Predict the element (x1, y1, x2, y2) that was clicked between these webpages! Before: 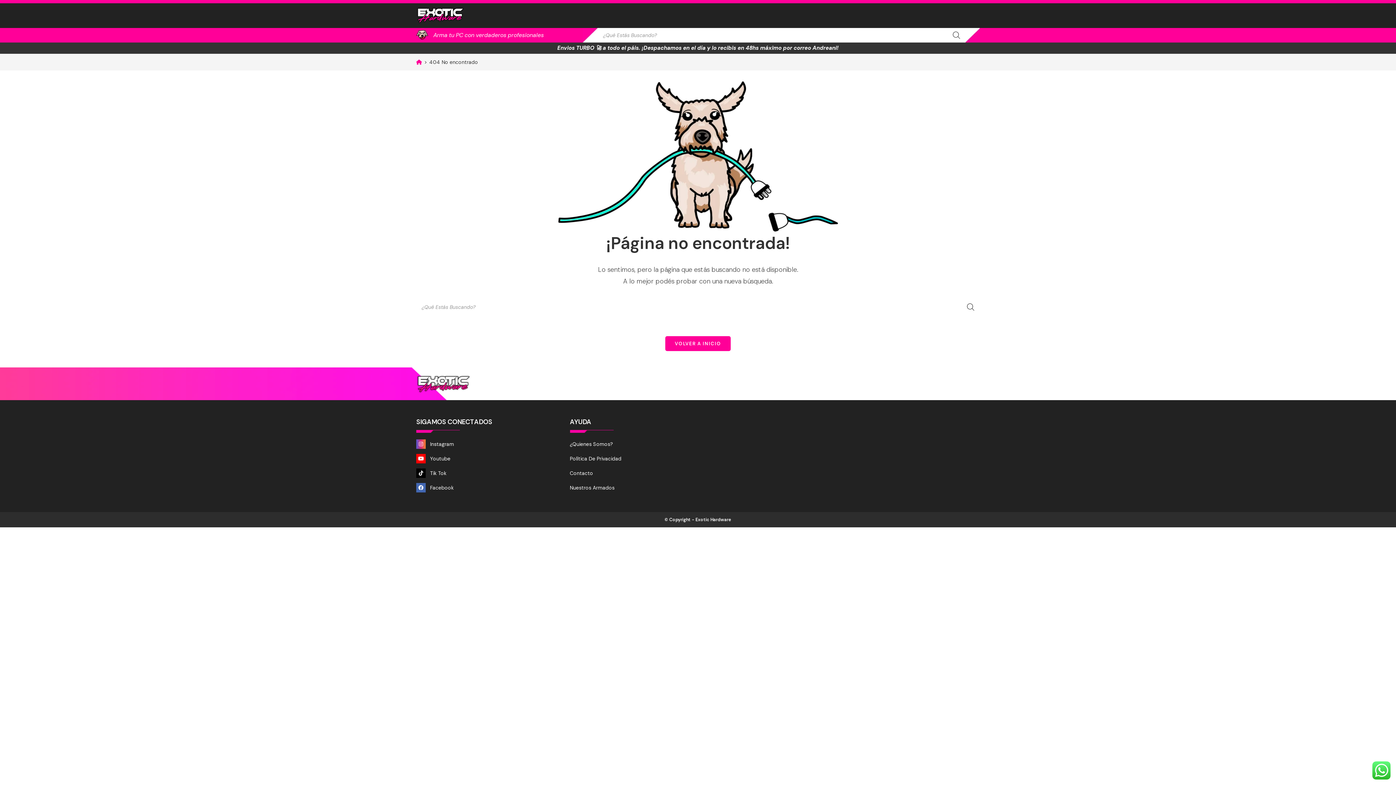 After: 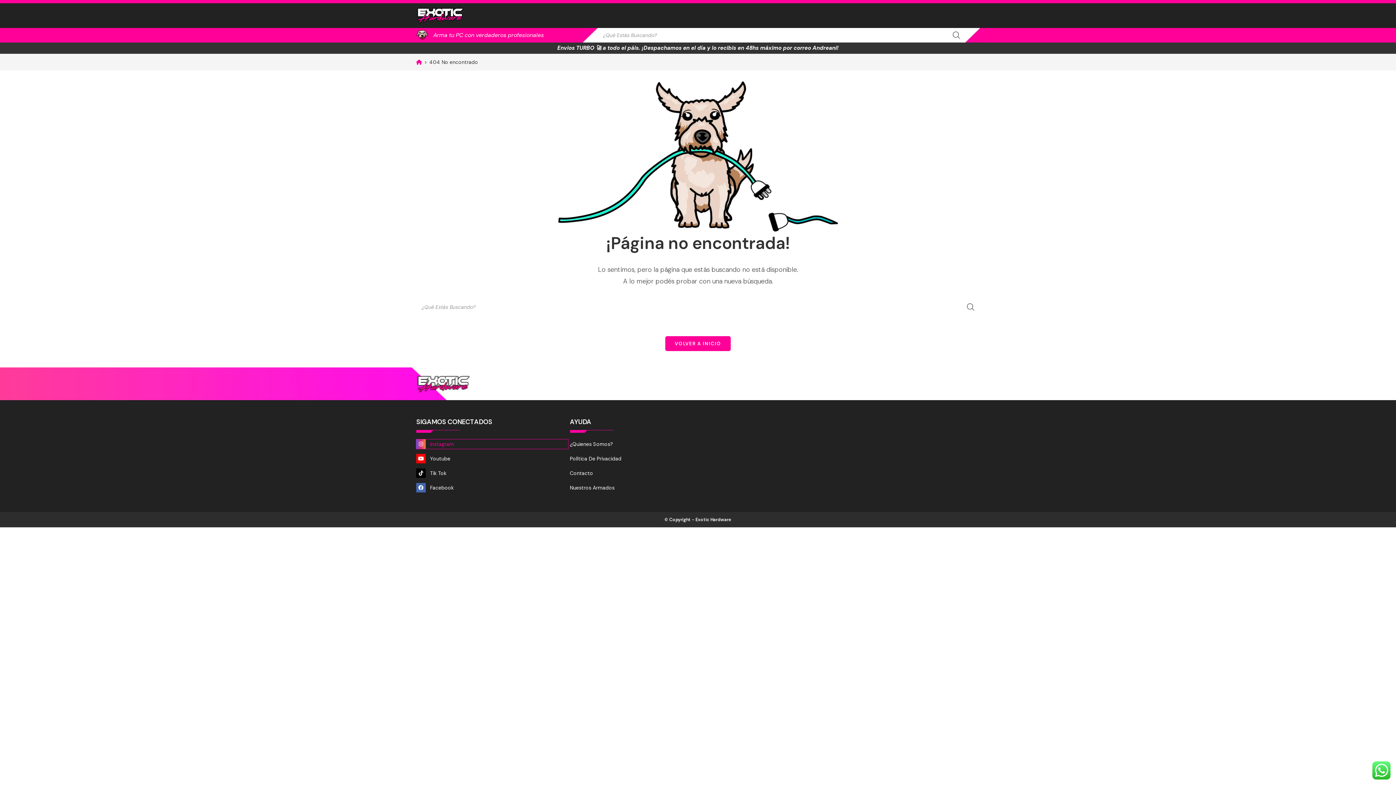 Action: label: Instagram bbox: (416, 439, 568, 449)